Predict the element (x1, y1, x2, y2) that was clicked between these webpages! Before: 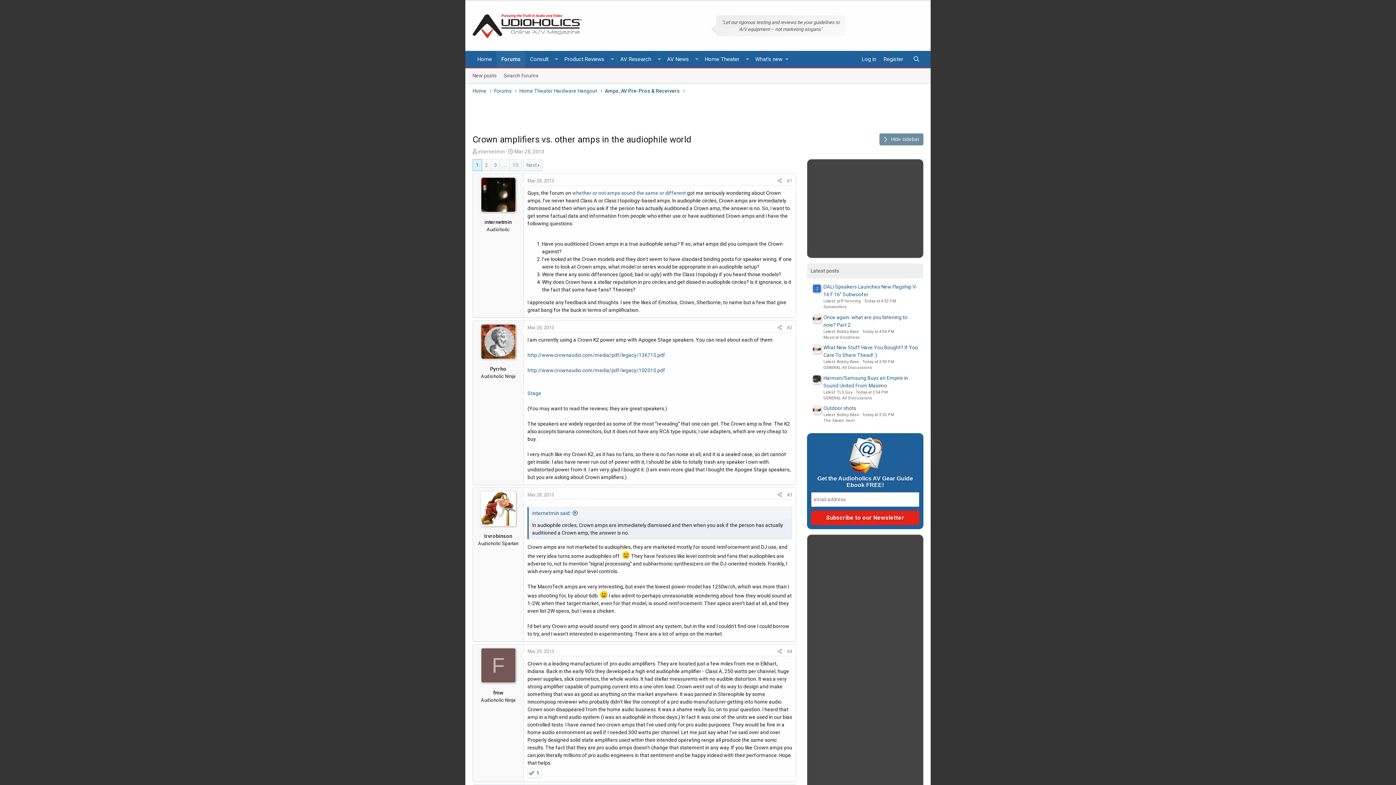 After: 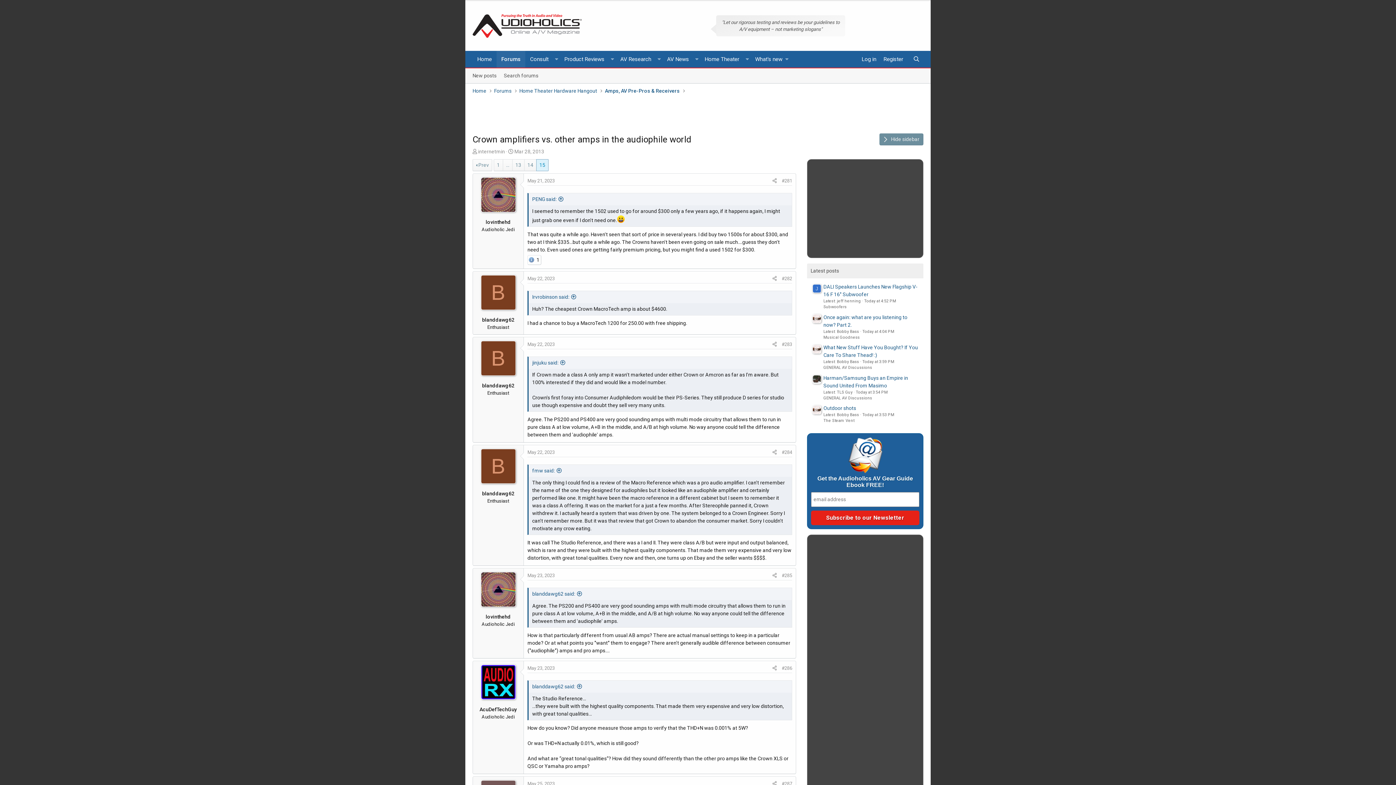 Action: label: 15 bbox: (509, 159, 521, 170)